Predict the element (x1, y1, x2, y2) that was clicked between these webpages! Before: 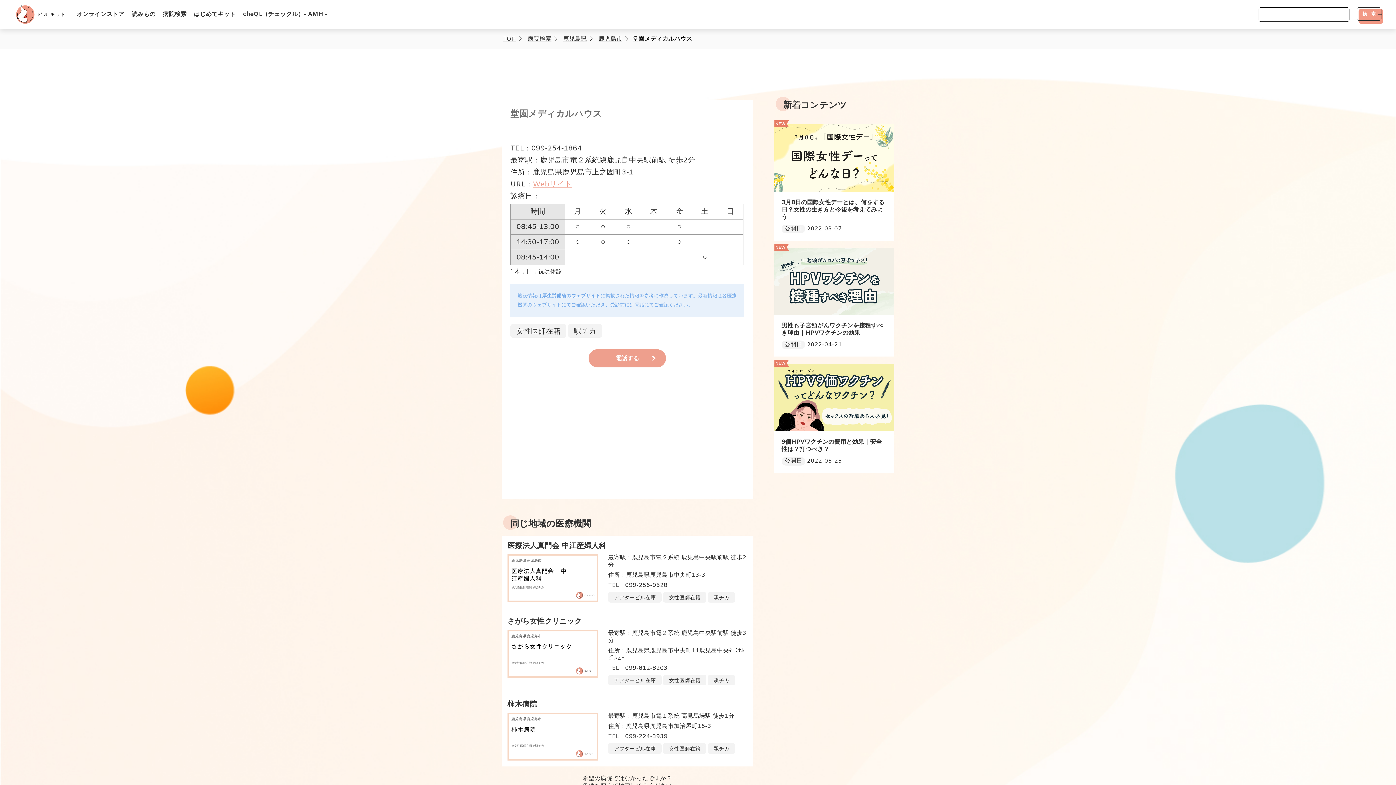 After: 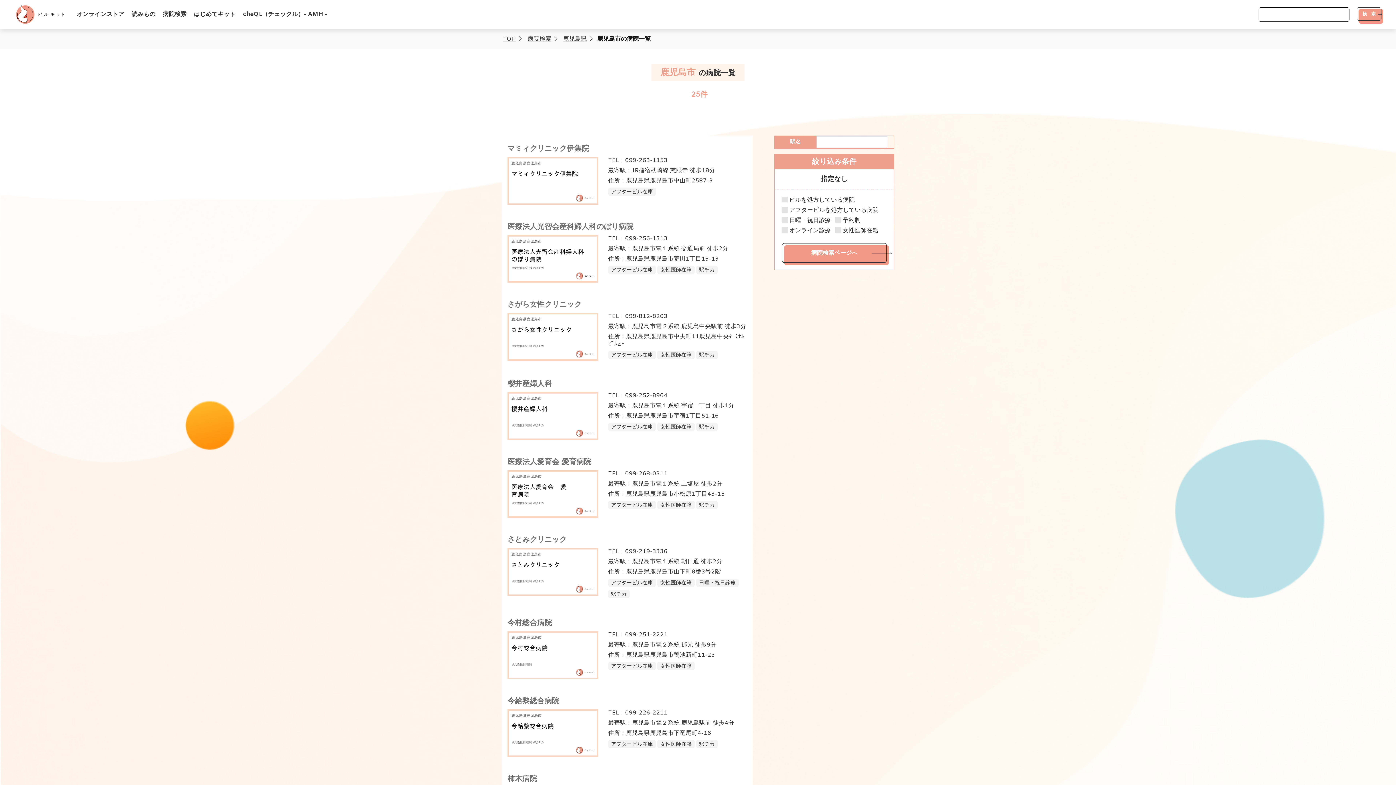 Action: label: 鹿児島市 bbox: (597, 34, 624, 43)